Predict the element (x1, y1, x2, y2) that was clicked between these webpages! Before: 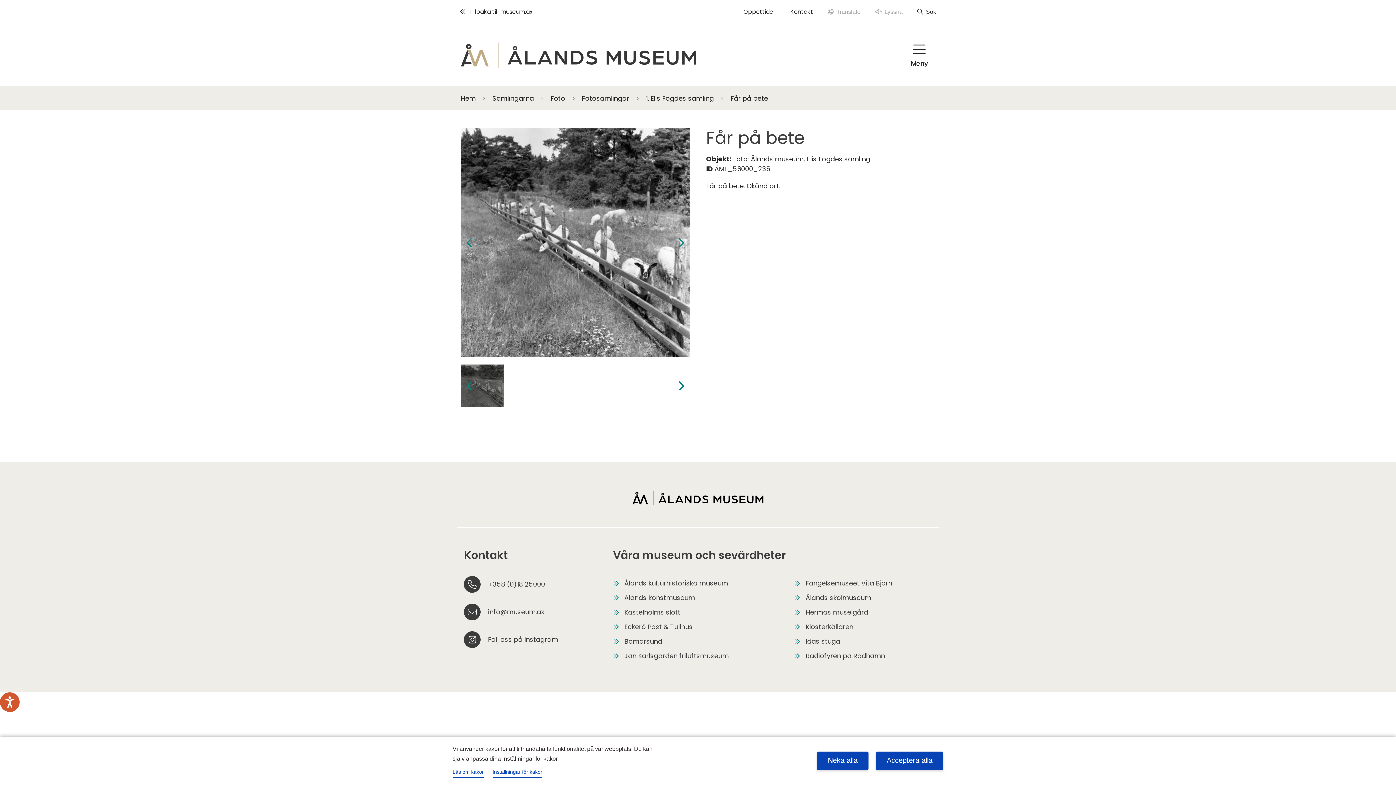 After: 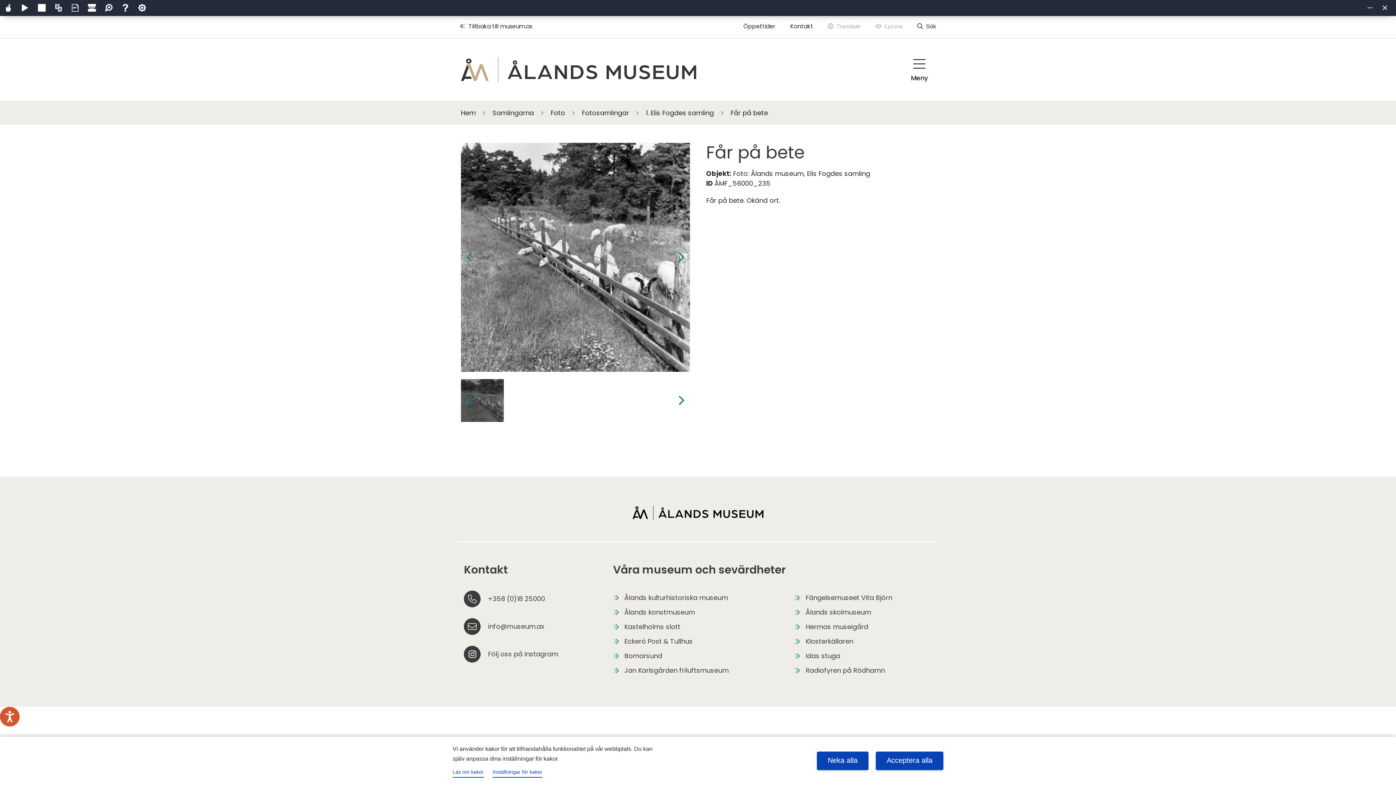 Action: bbox: (0, 692, 19, 712) label: Tala - Lyssna med verktygsfältet ReachDeck